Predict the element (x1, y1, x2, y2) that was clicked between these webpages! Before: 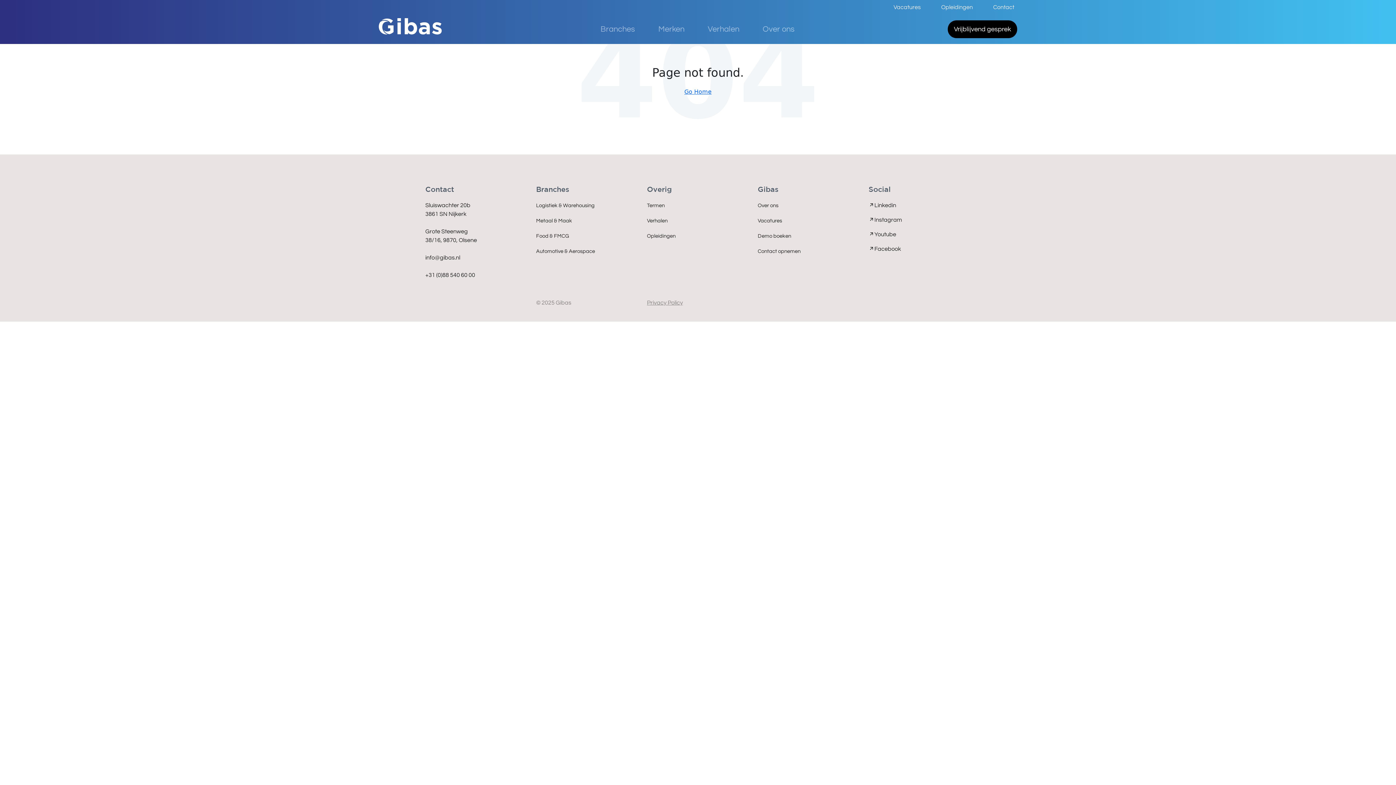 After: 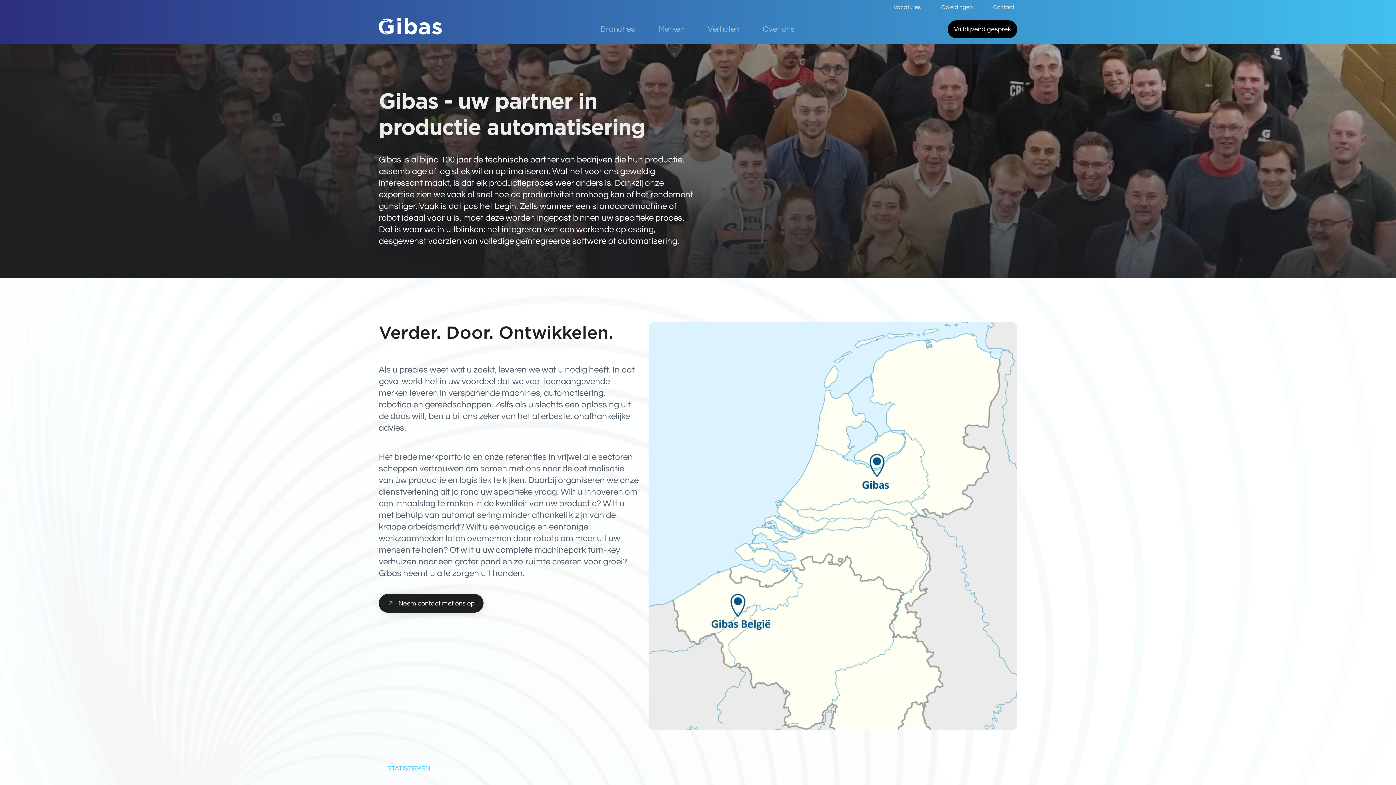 Action: label: Over ons bbox: (762, 23, 794, 35)